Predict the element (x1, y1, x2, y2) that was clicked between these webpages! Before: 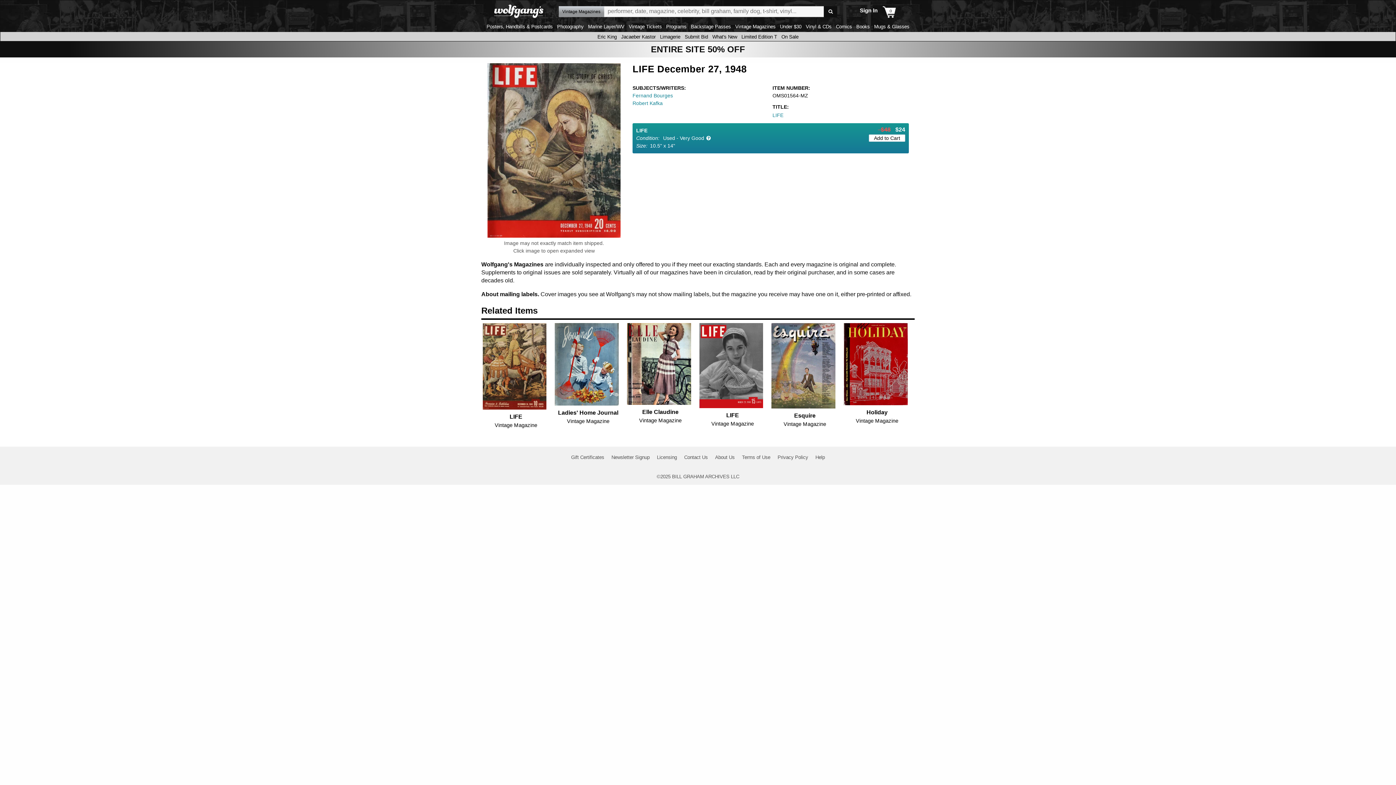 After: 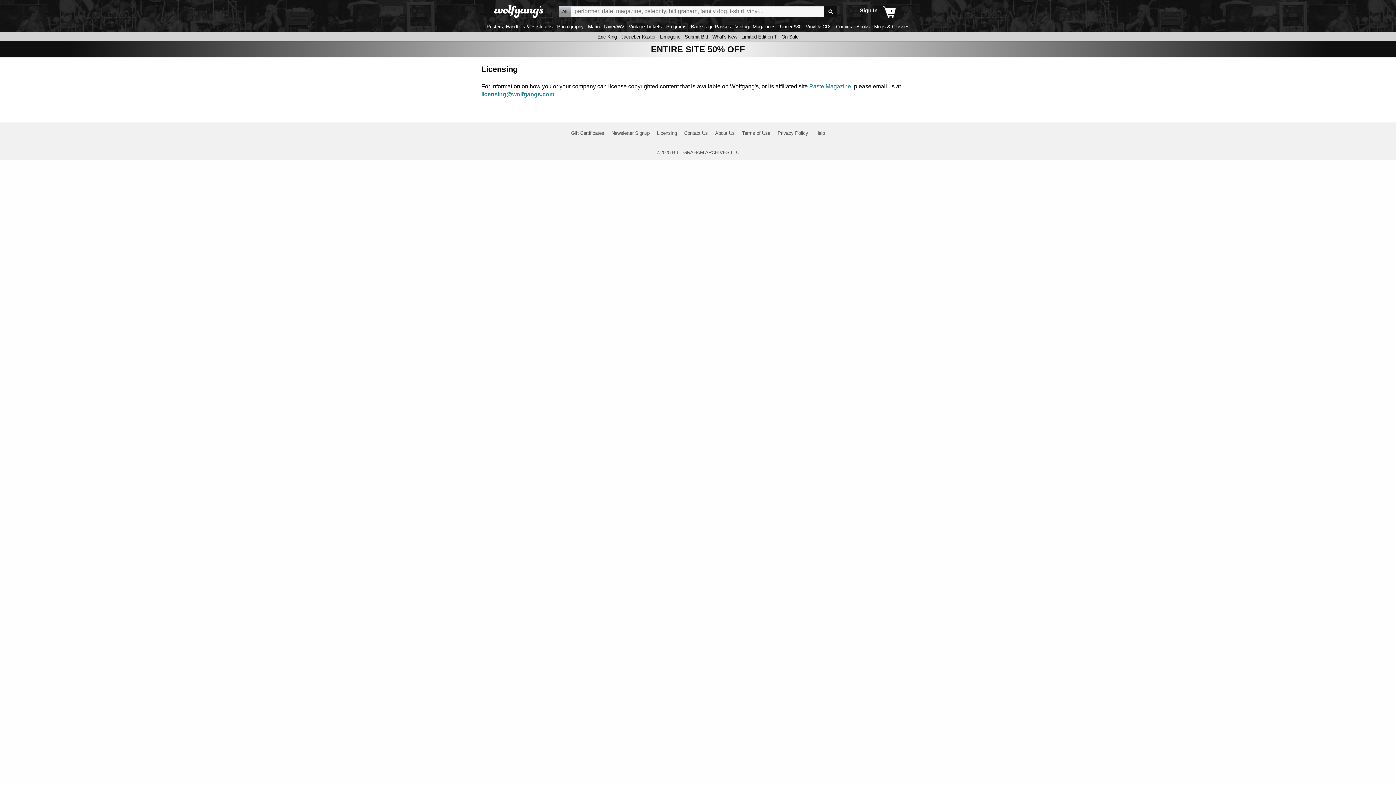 Action: bbox: (657, 454, 677, 460) label: Licensing